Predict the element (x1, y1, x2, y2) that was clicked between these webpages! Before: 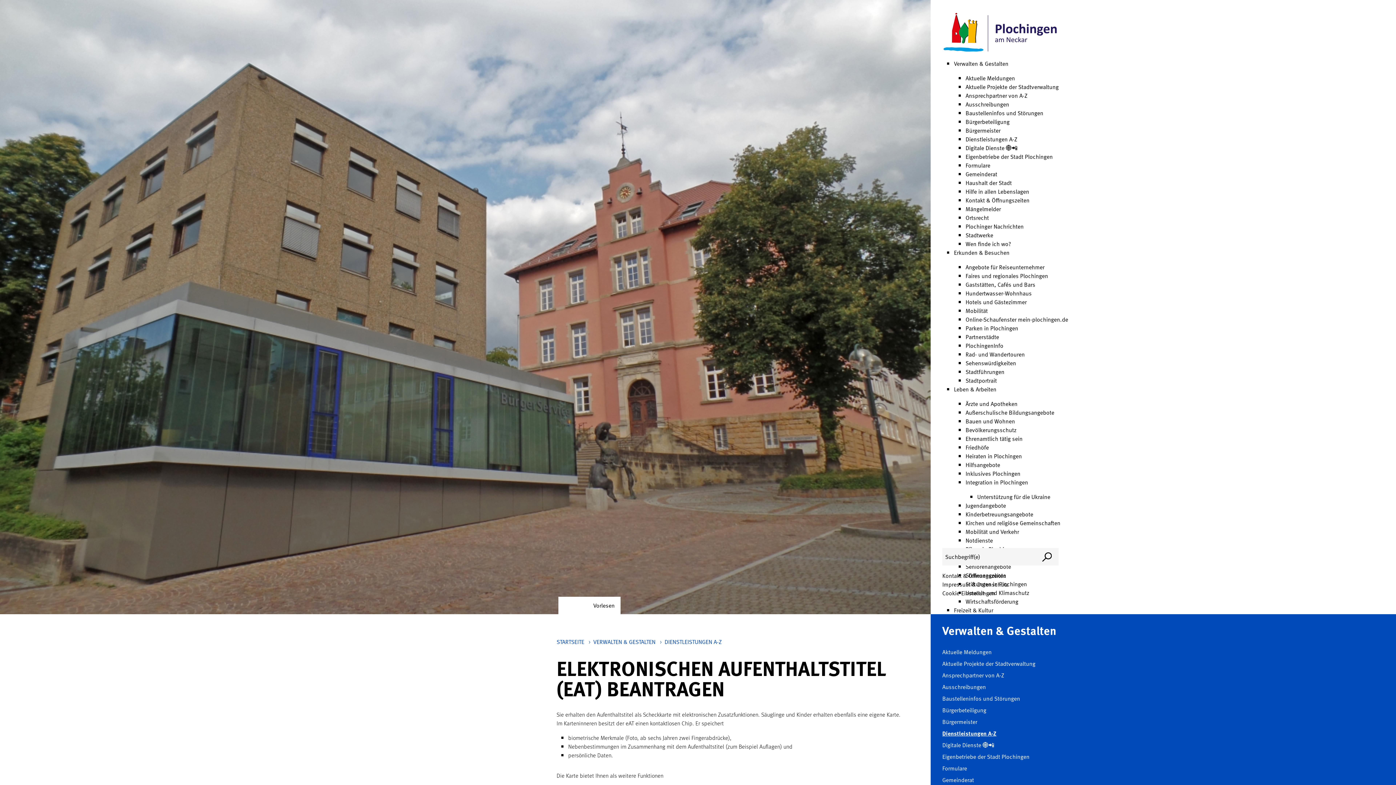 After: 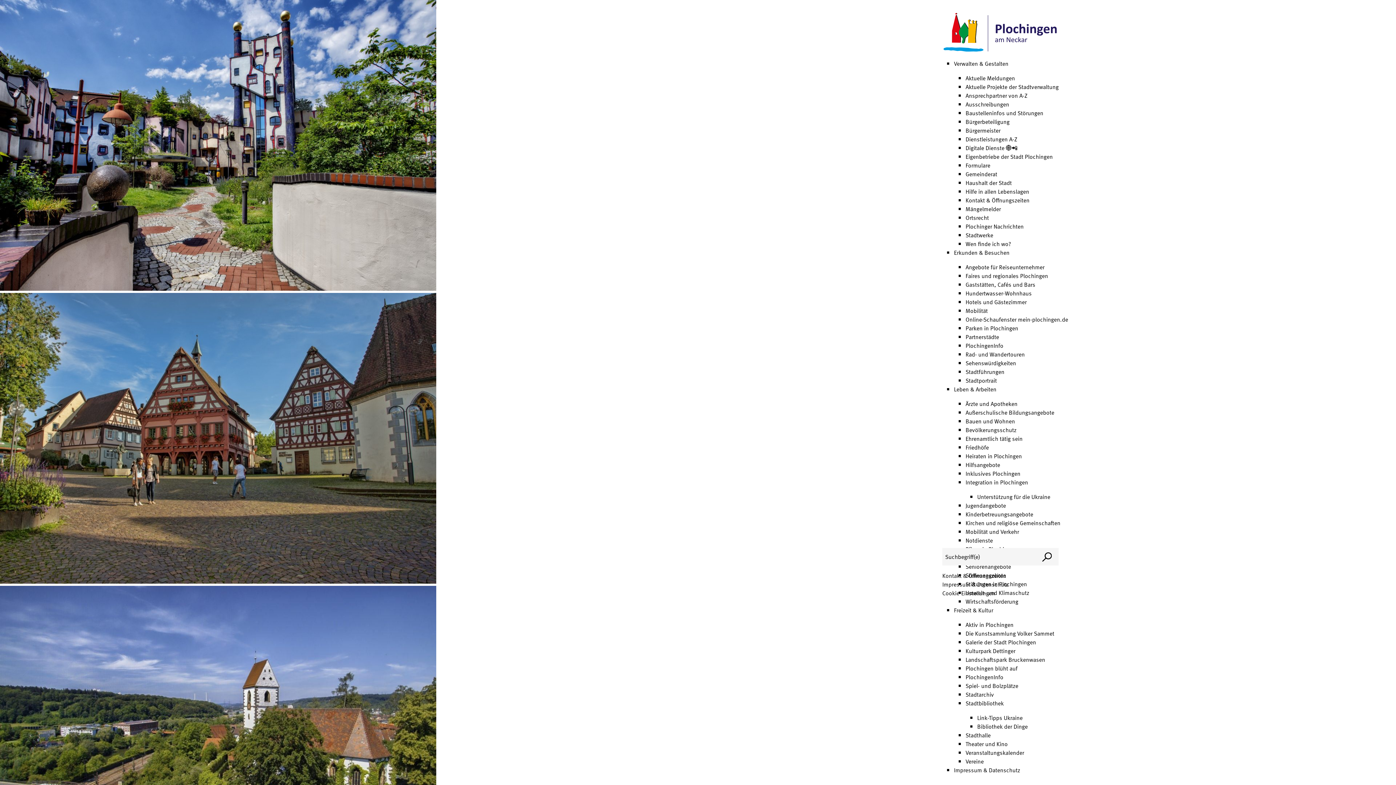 Action: label: STARTSEITE bbox: (556, 637, 584, 646)